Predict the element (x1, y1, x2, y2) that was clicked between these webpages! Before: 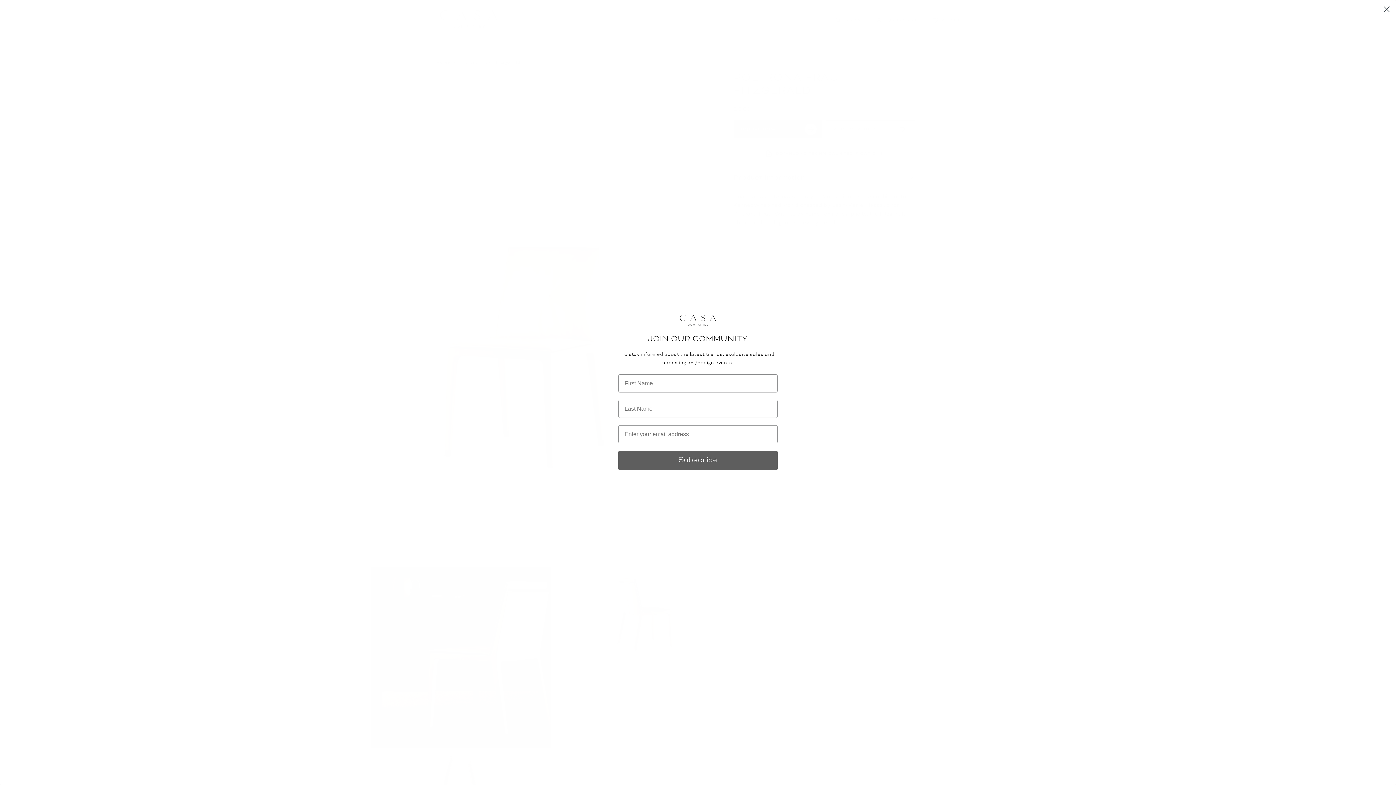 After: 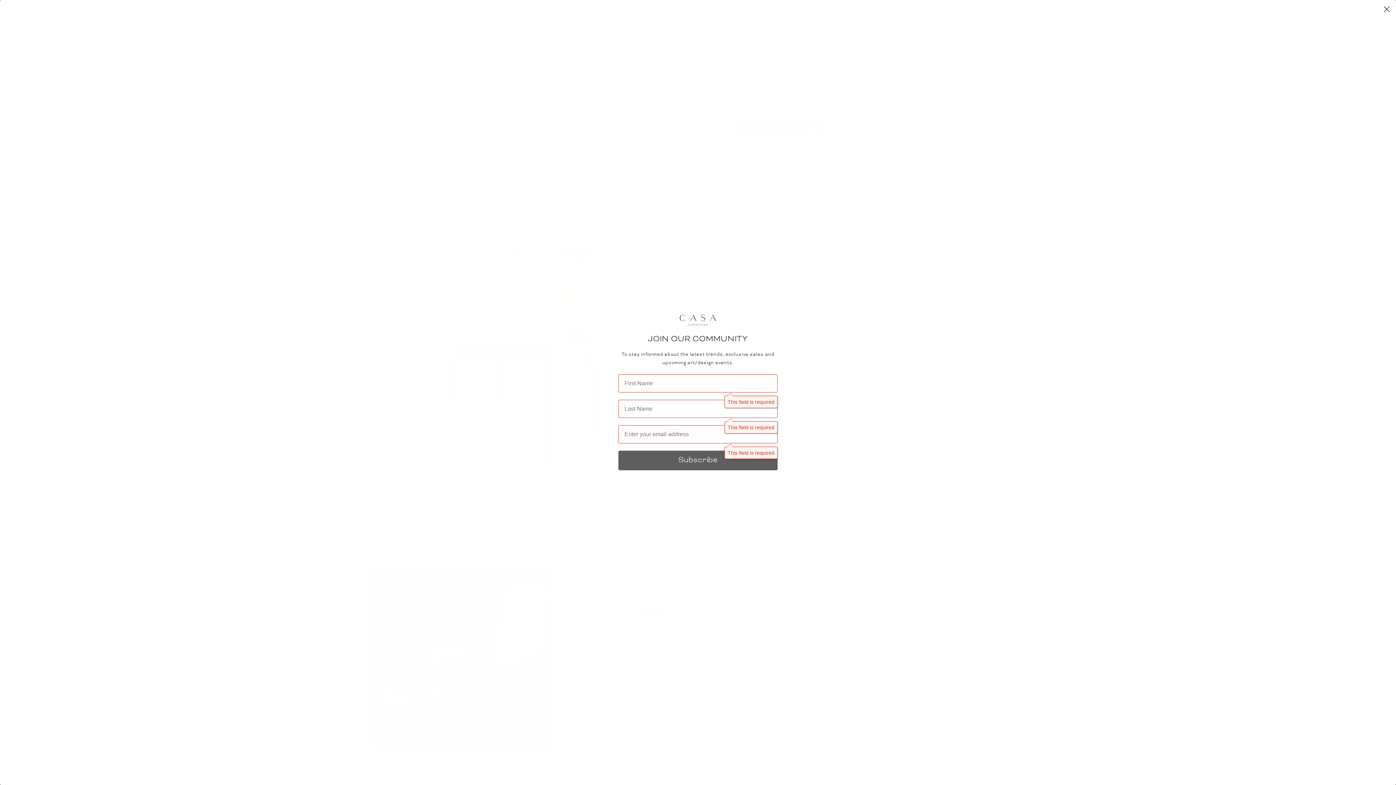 Action: bbox: (618, 450, 777, 470) label: Subscribe